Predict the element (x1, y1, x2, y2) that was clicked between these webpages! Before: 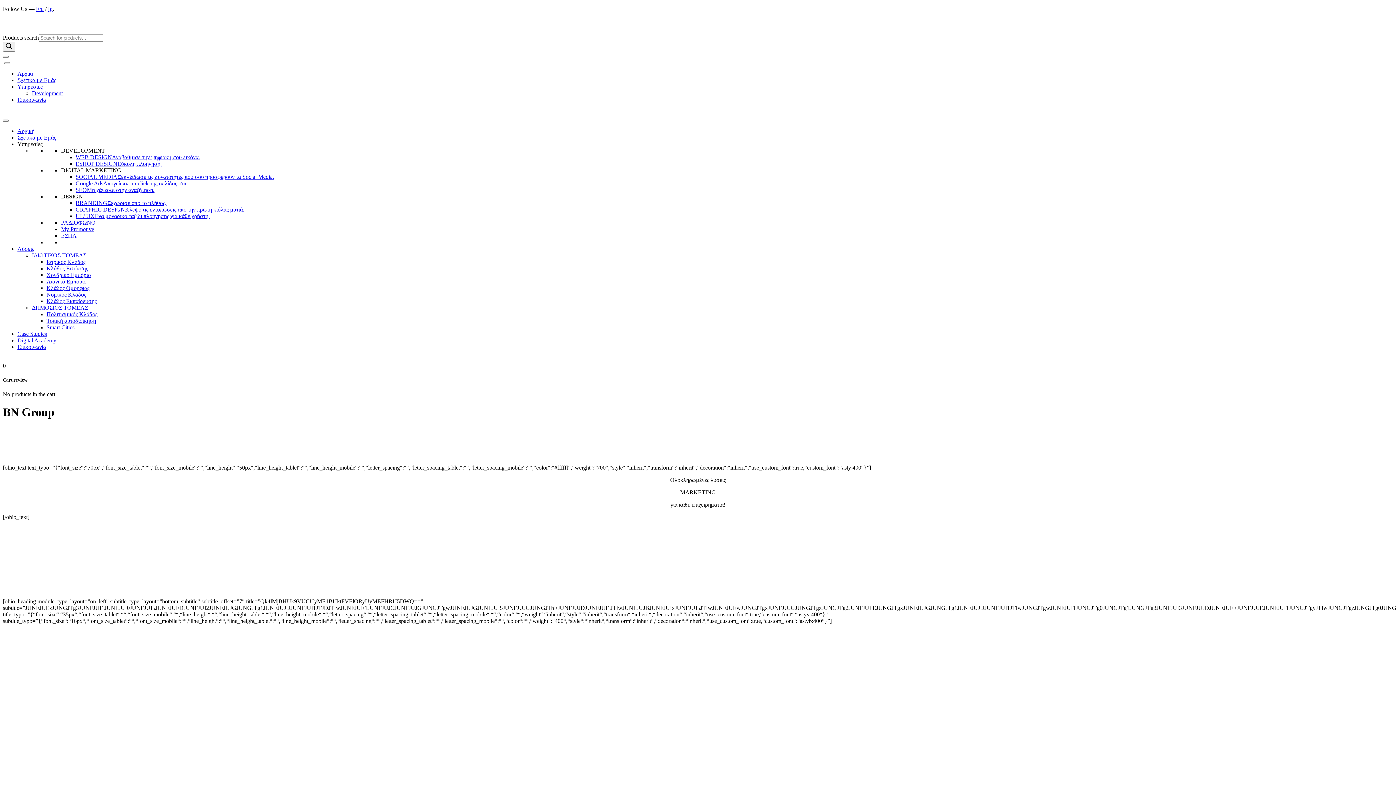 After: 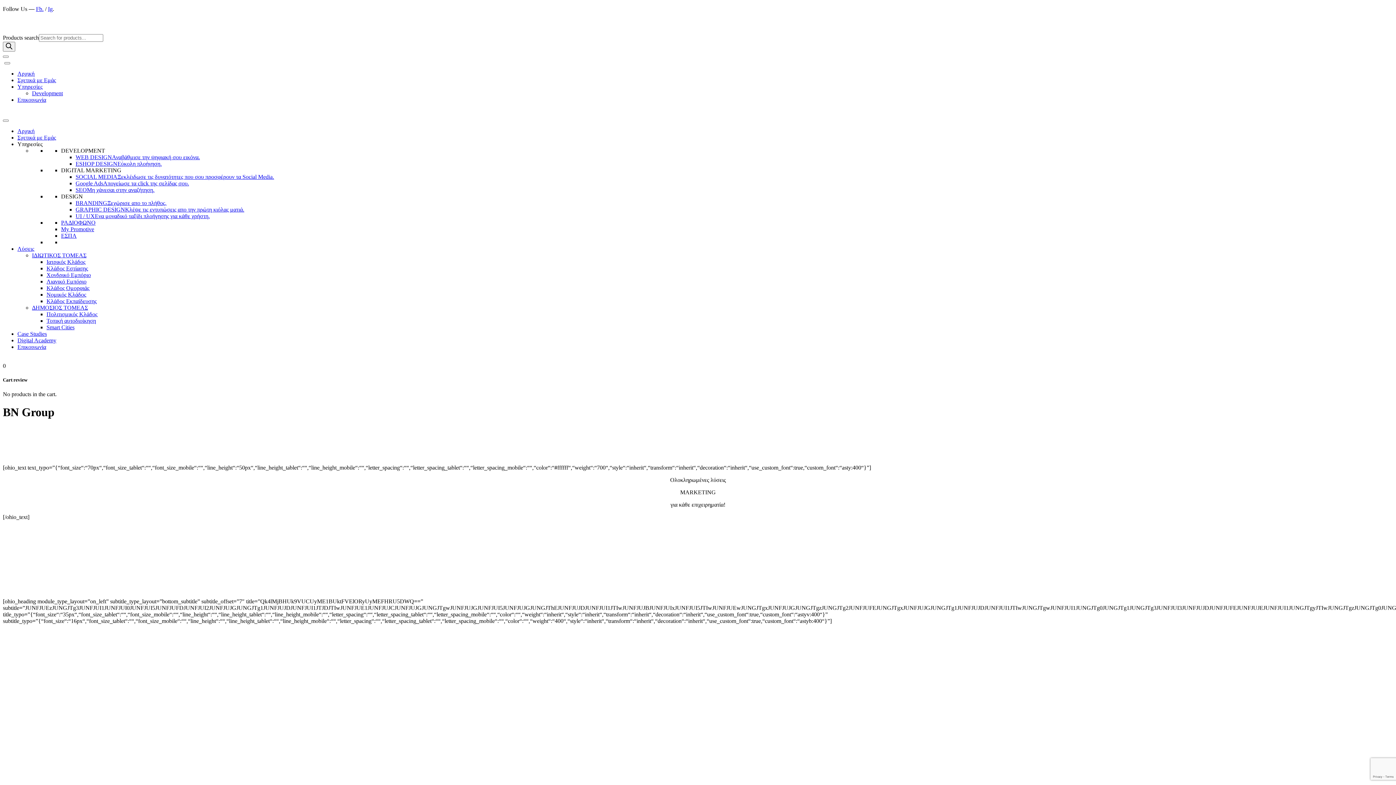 Action: bbox: (46, 324, 74, 330) label: Smart Cities